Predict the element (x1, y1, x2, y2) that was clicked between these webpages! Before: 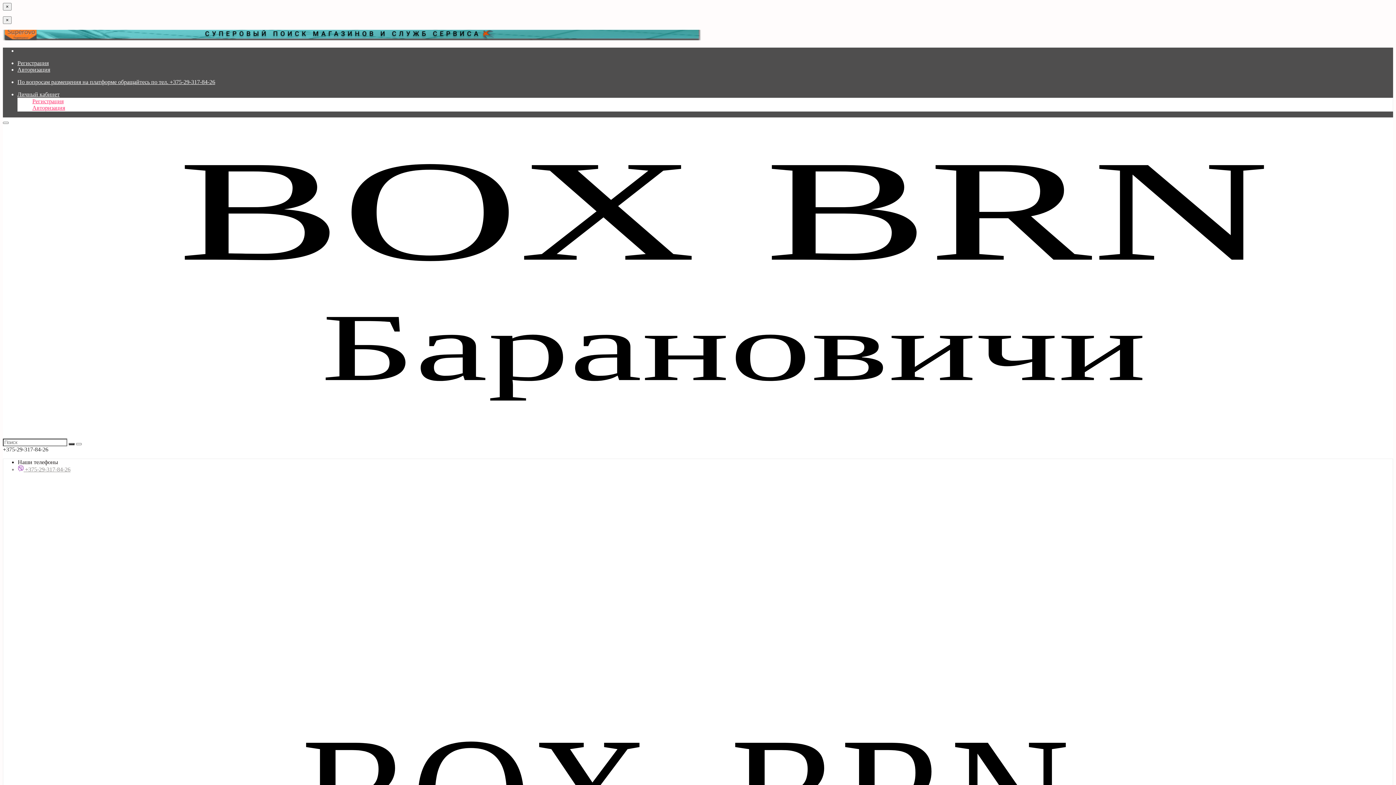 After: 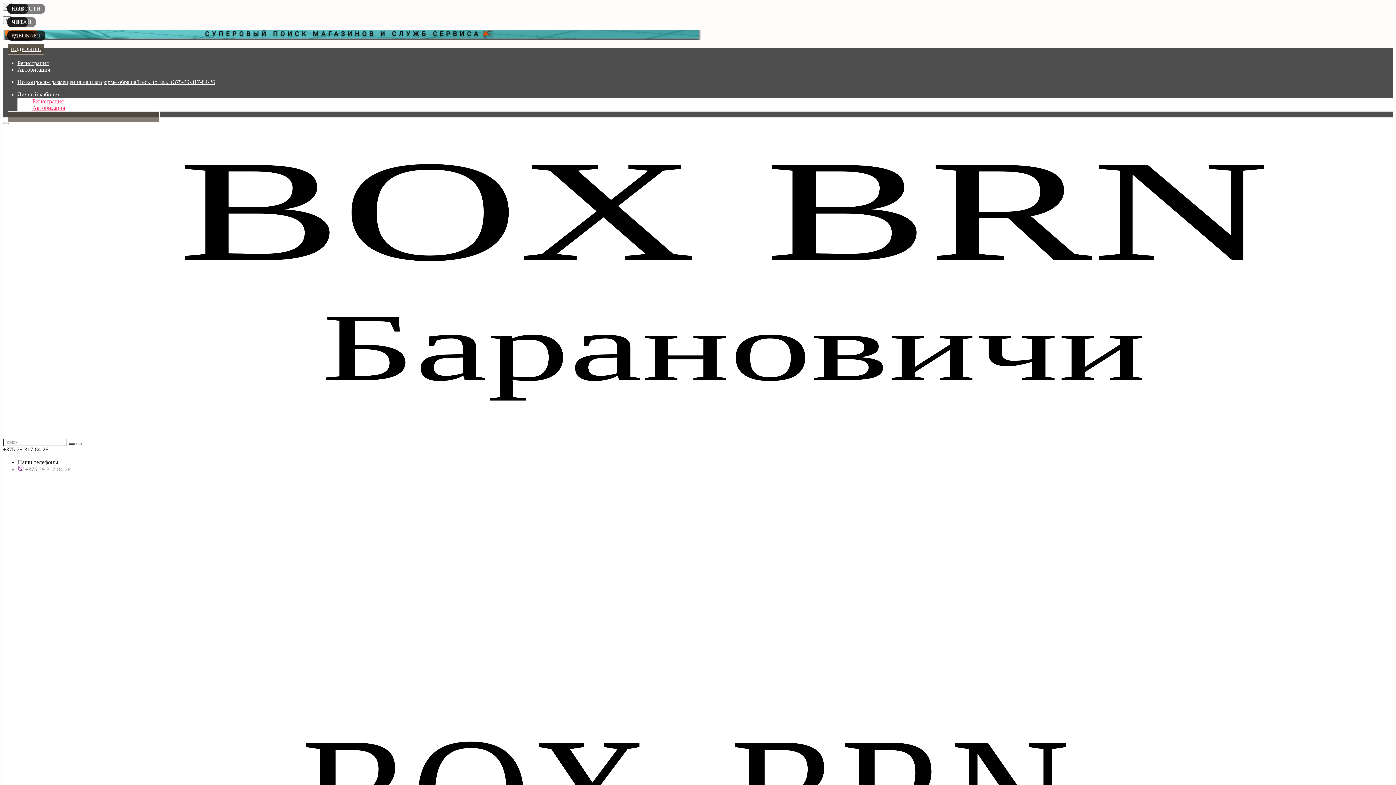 Action: bbox: (2, 432, 1393, 438) label: BOX BRNБарановичи